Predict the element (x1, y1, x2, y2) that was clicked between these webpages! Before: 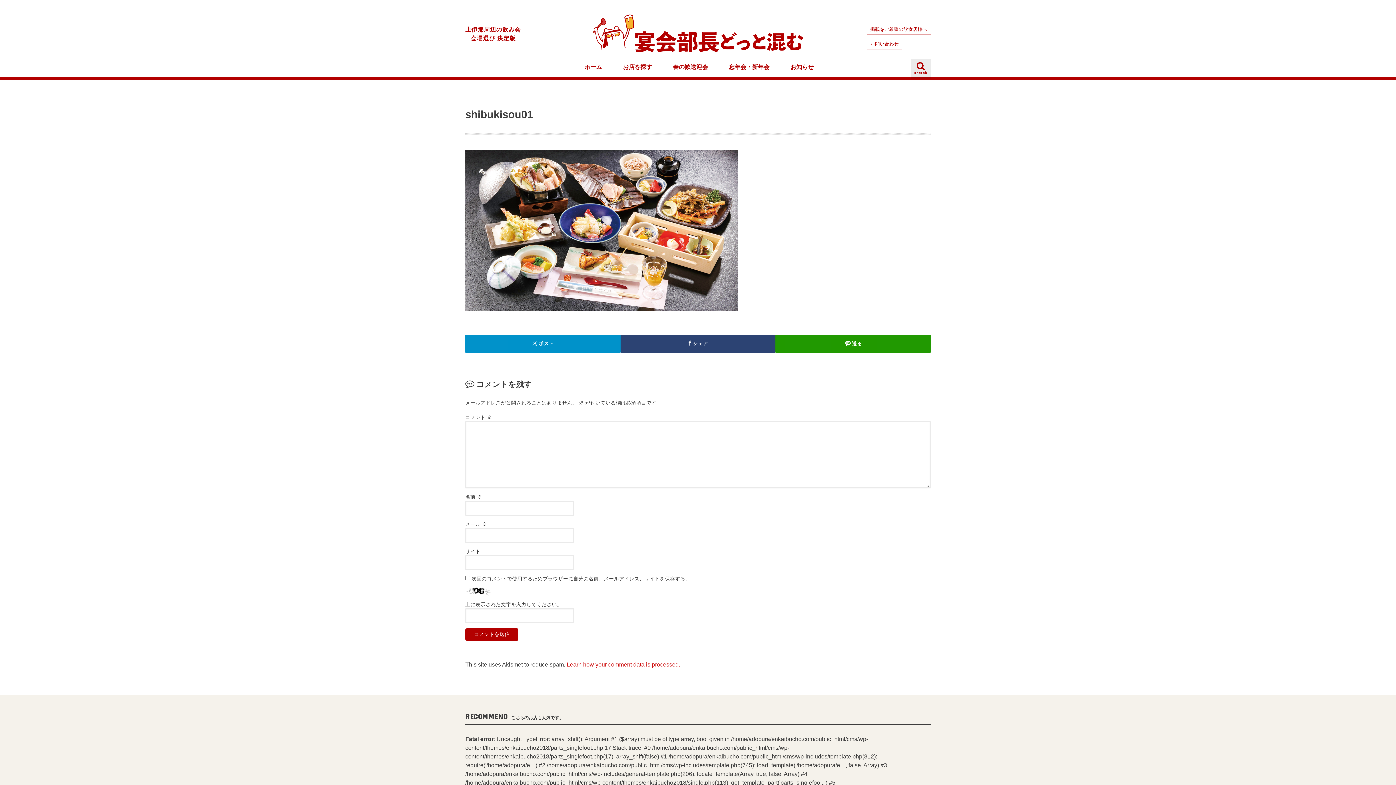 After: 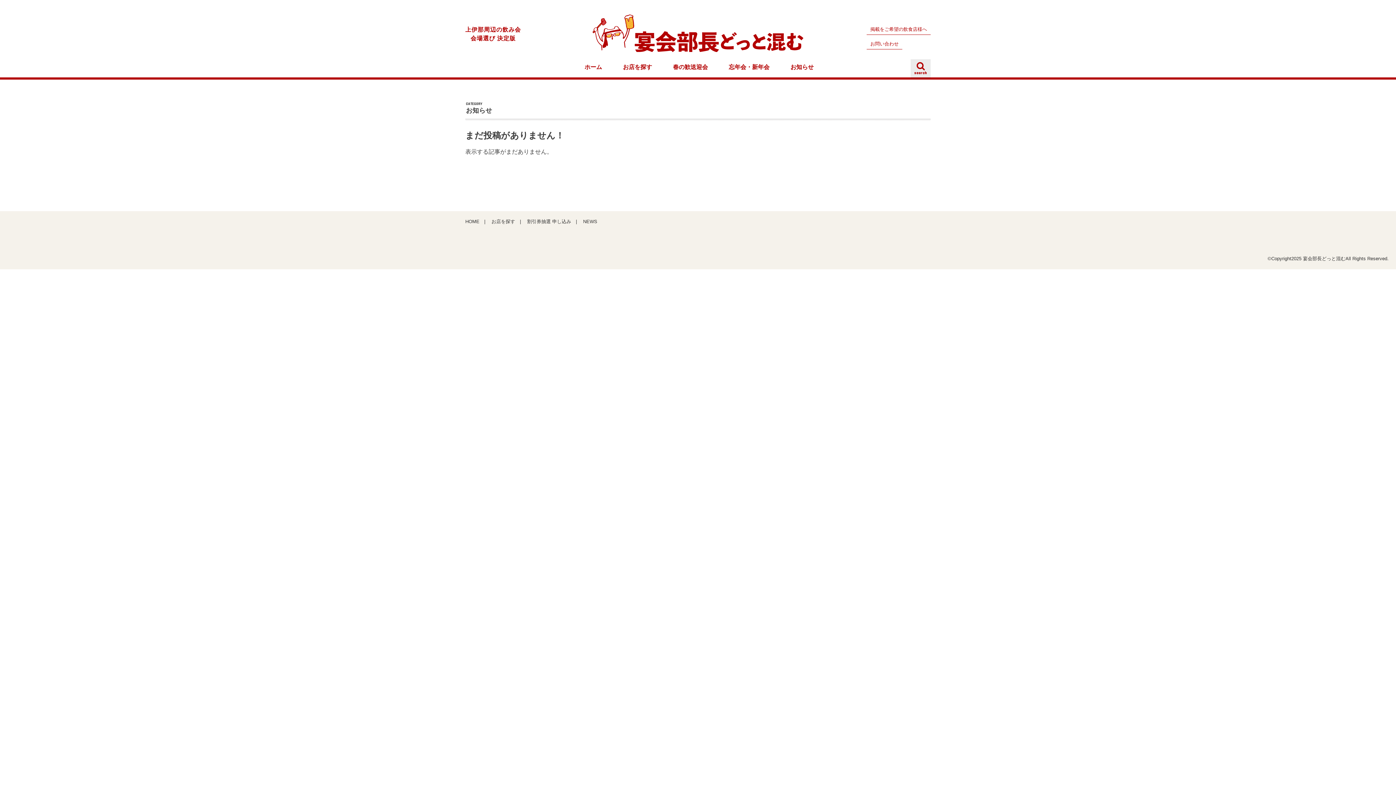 Action: label: お知らせ bbox: (779, 59, 823, 75)